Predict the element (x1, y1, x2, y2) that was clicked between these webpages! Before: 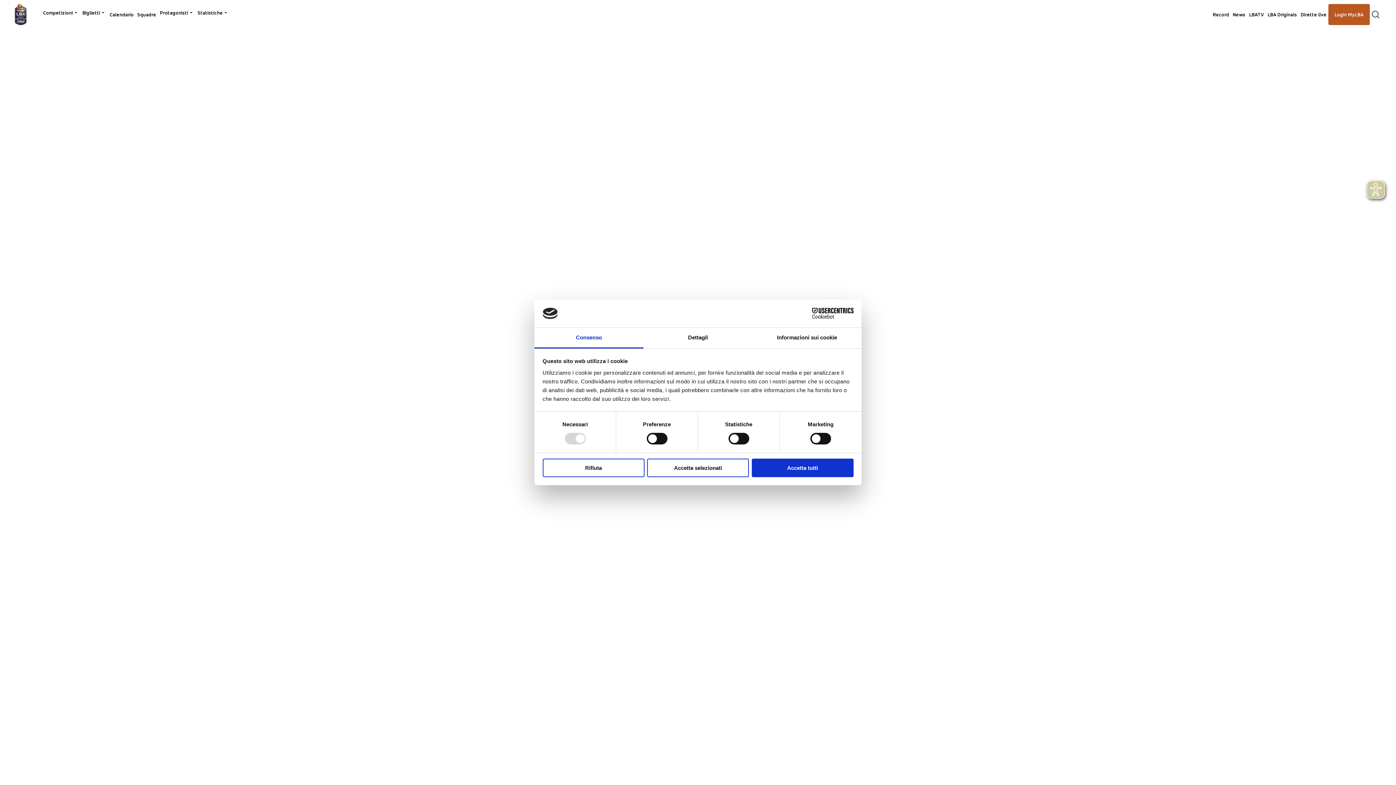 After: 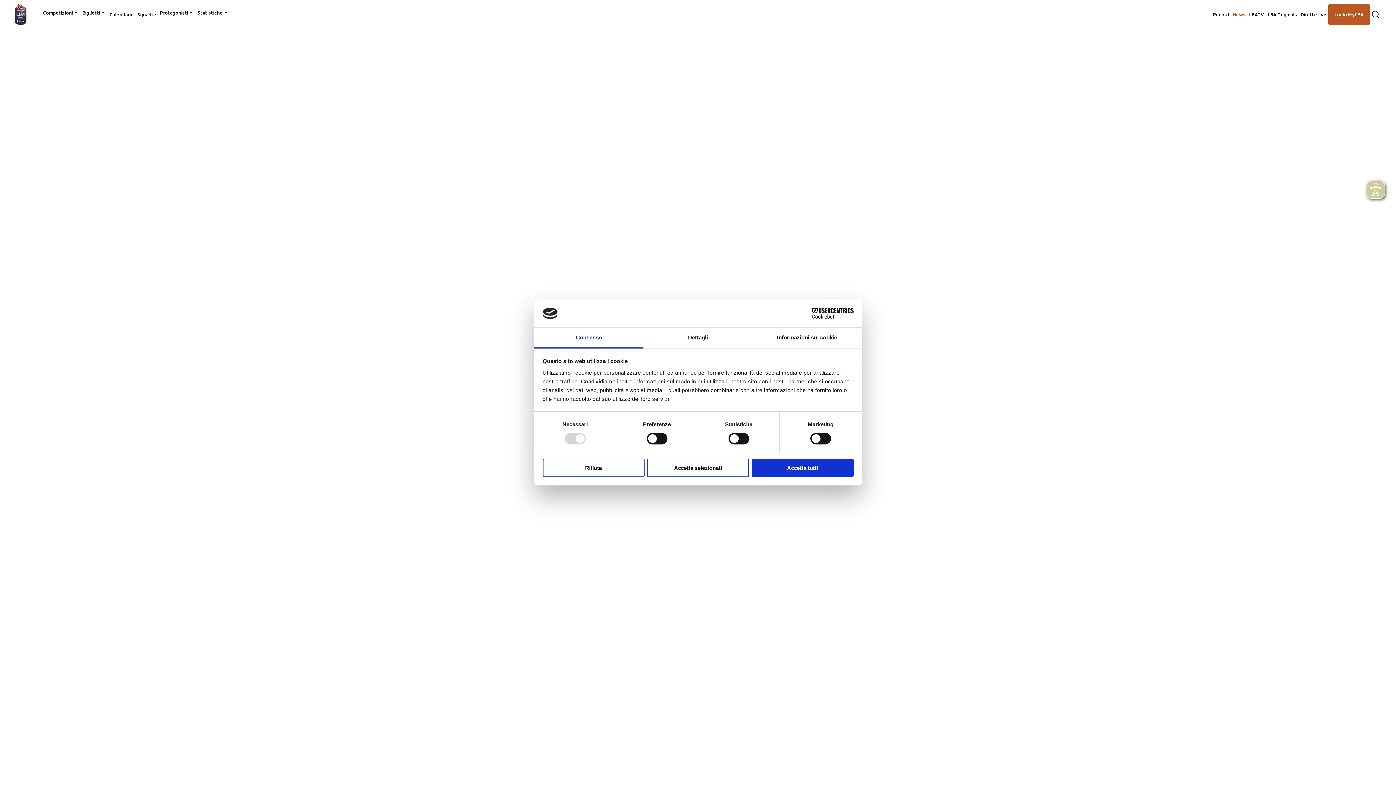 Action: bbox: (1231, 5, 1247, 23) label: News